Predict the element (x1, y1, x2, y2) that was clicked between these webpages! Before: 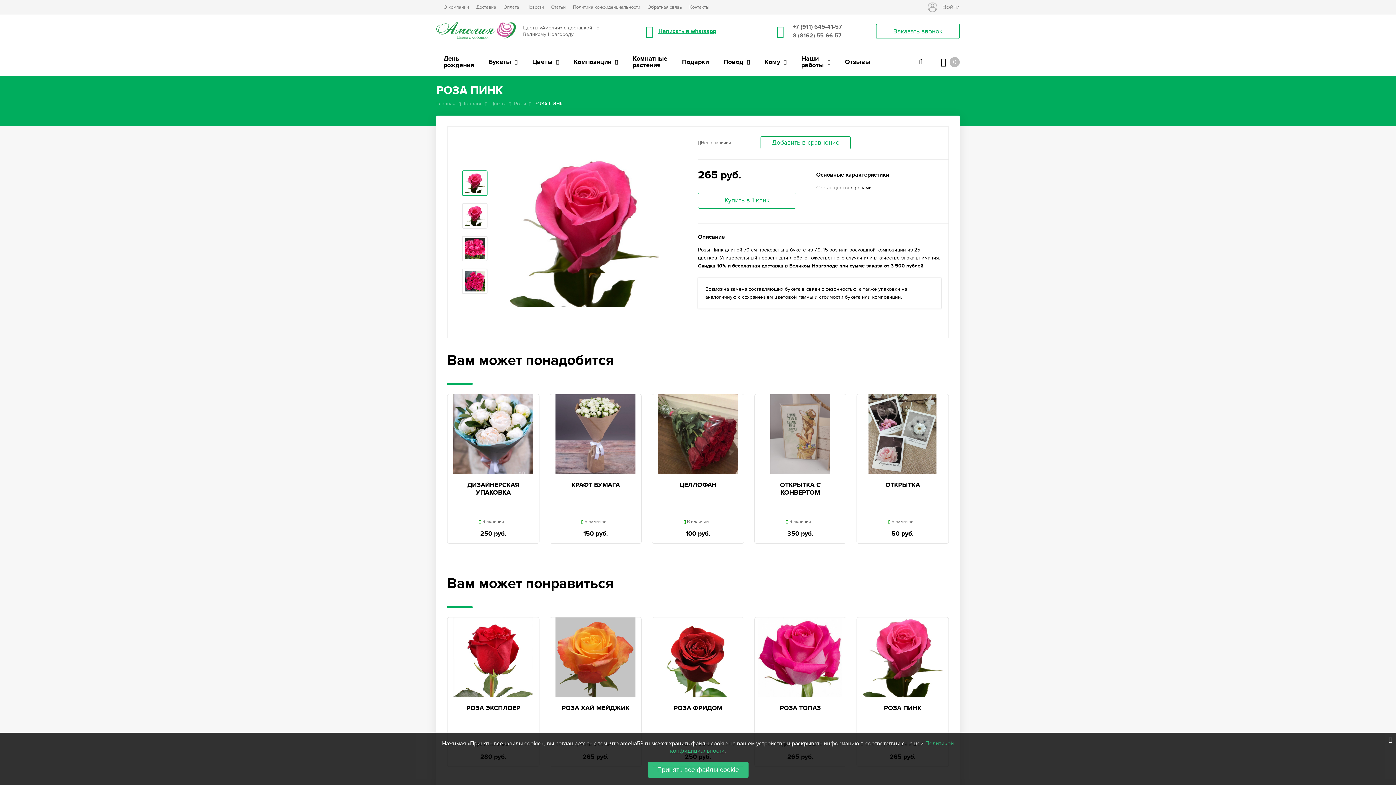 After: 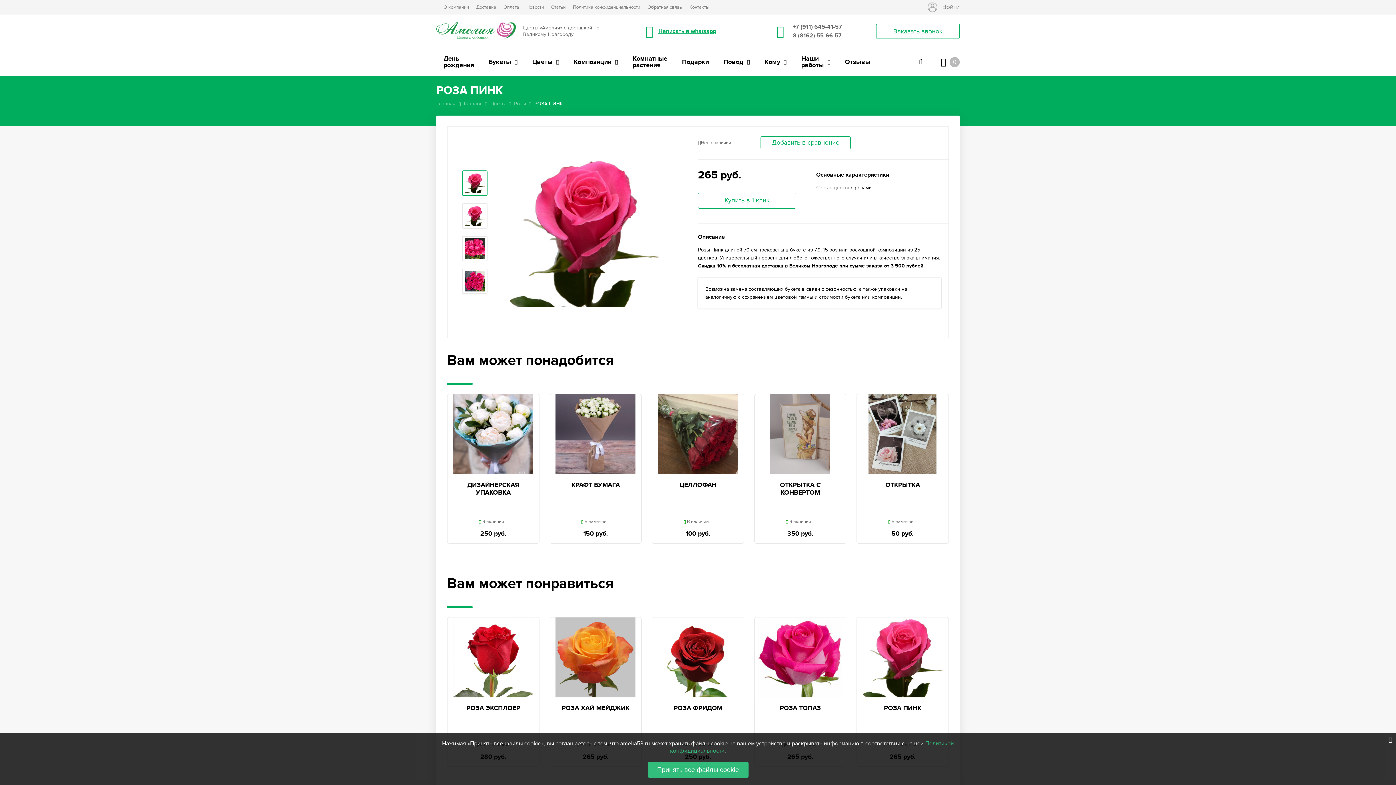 Action: bbox: (462, 170, 487, 195)